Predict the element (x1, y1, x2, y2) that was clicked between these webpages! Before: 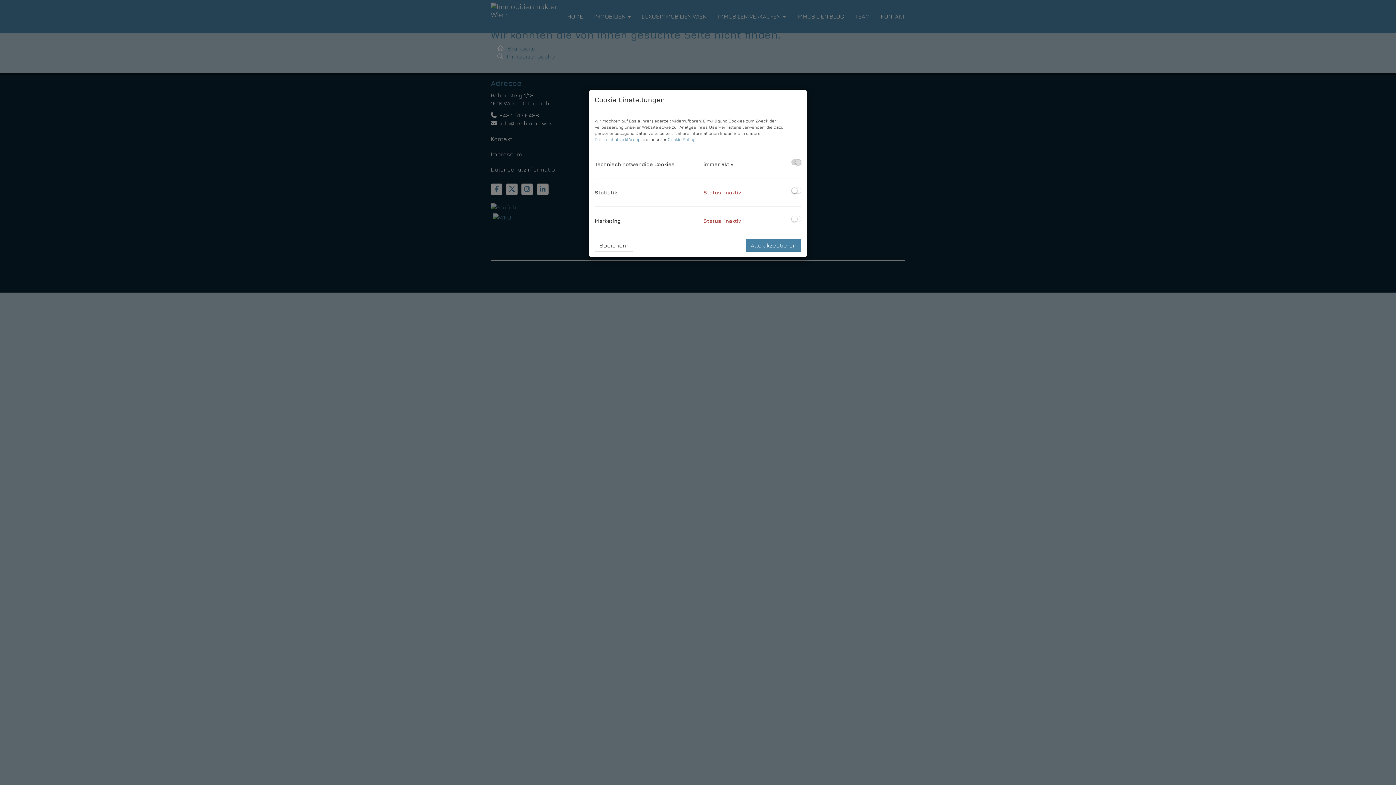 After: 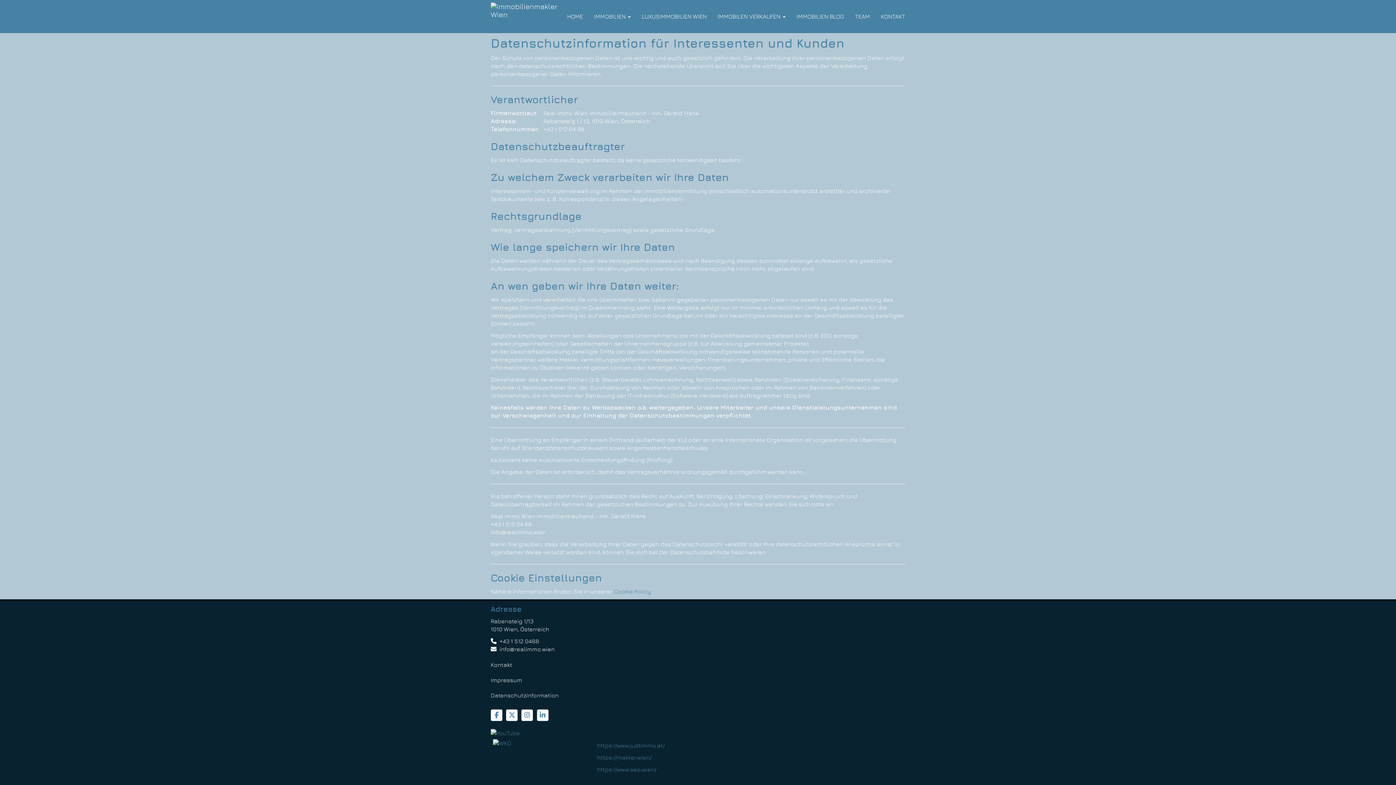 Action: label: Datenschutzerklärung bbox: (594, 136, 640, 142)